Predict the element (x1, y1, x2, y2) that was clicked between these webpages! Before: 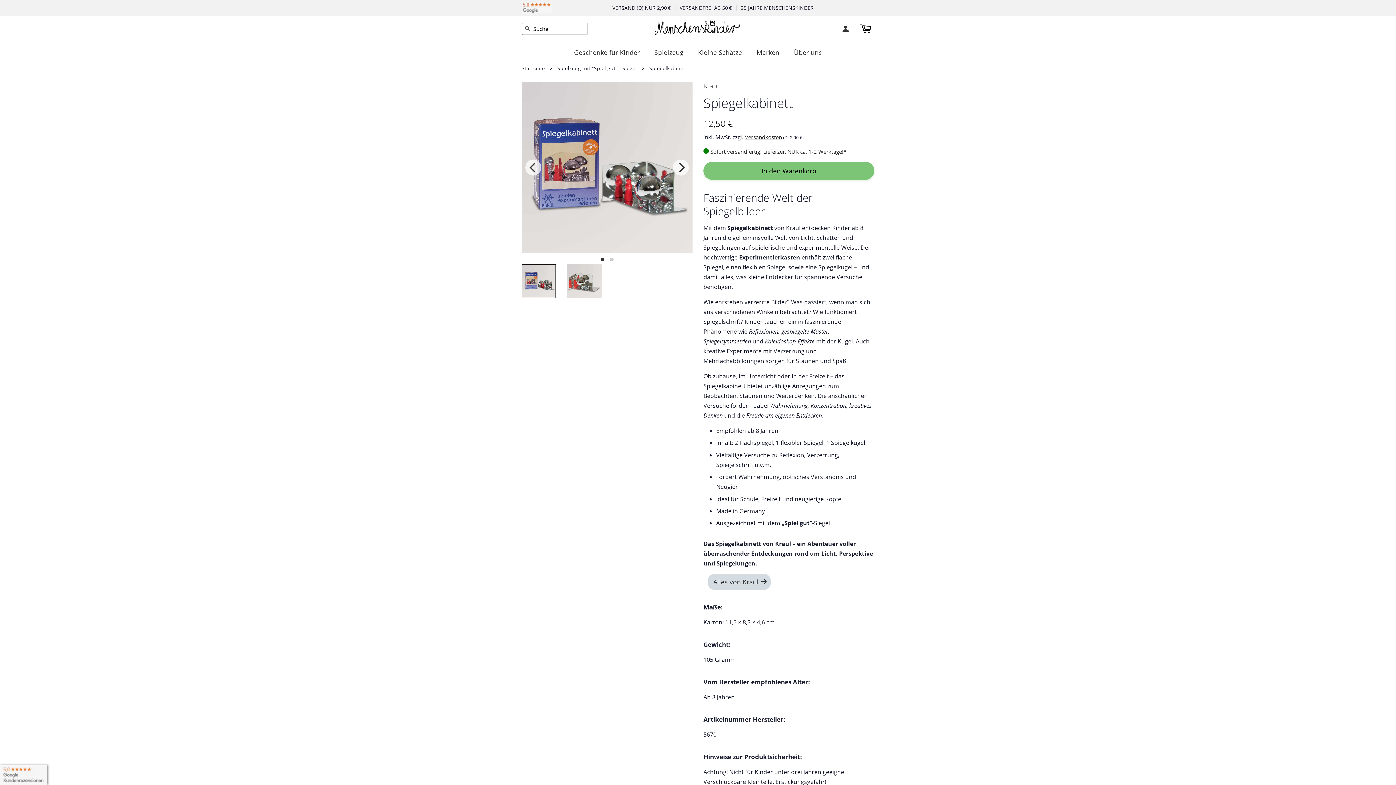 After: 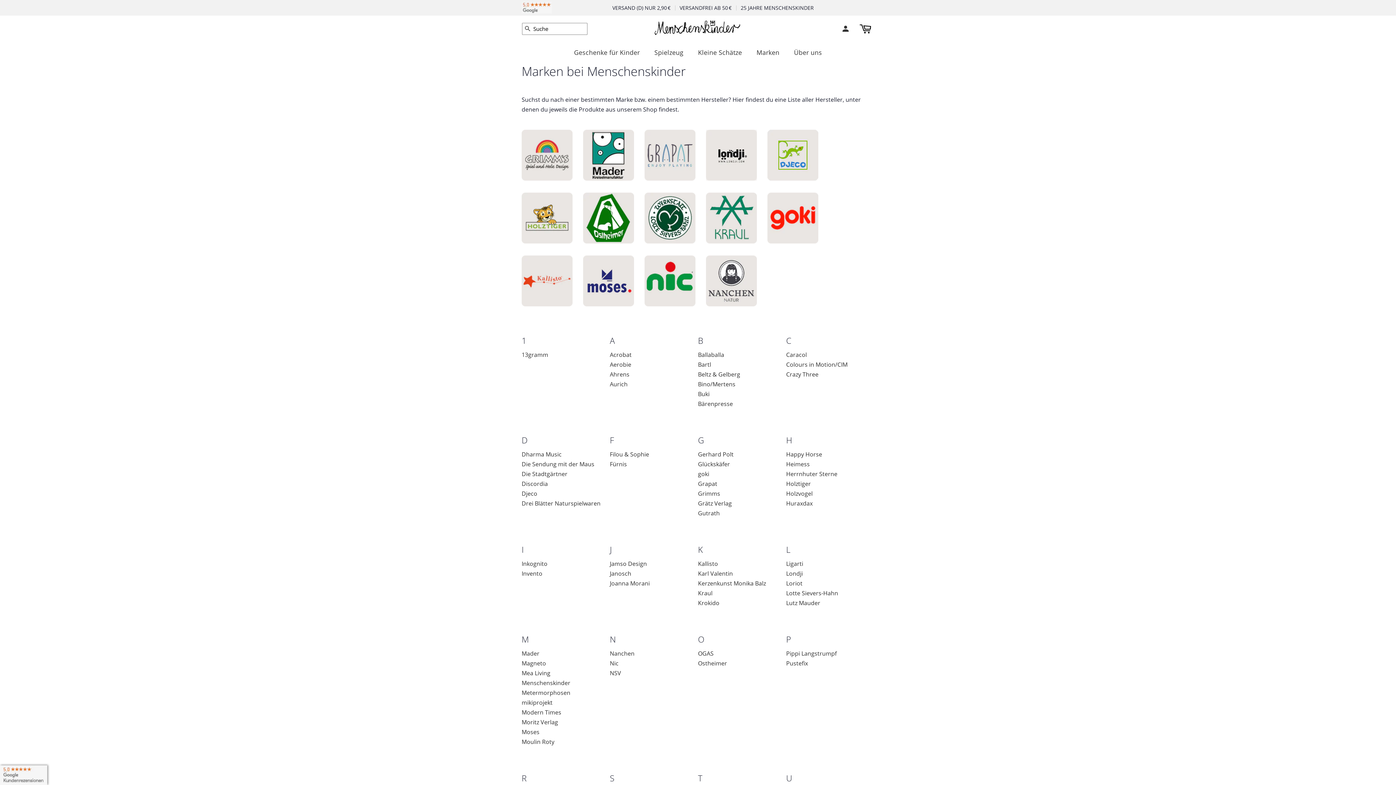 Action: bbox: (752, 44, 784, 60) label: Marken